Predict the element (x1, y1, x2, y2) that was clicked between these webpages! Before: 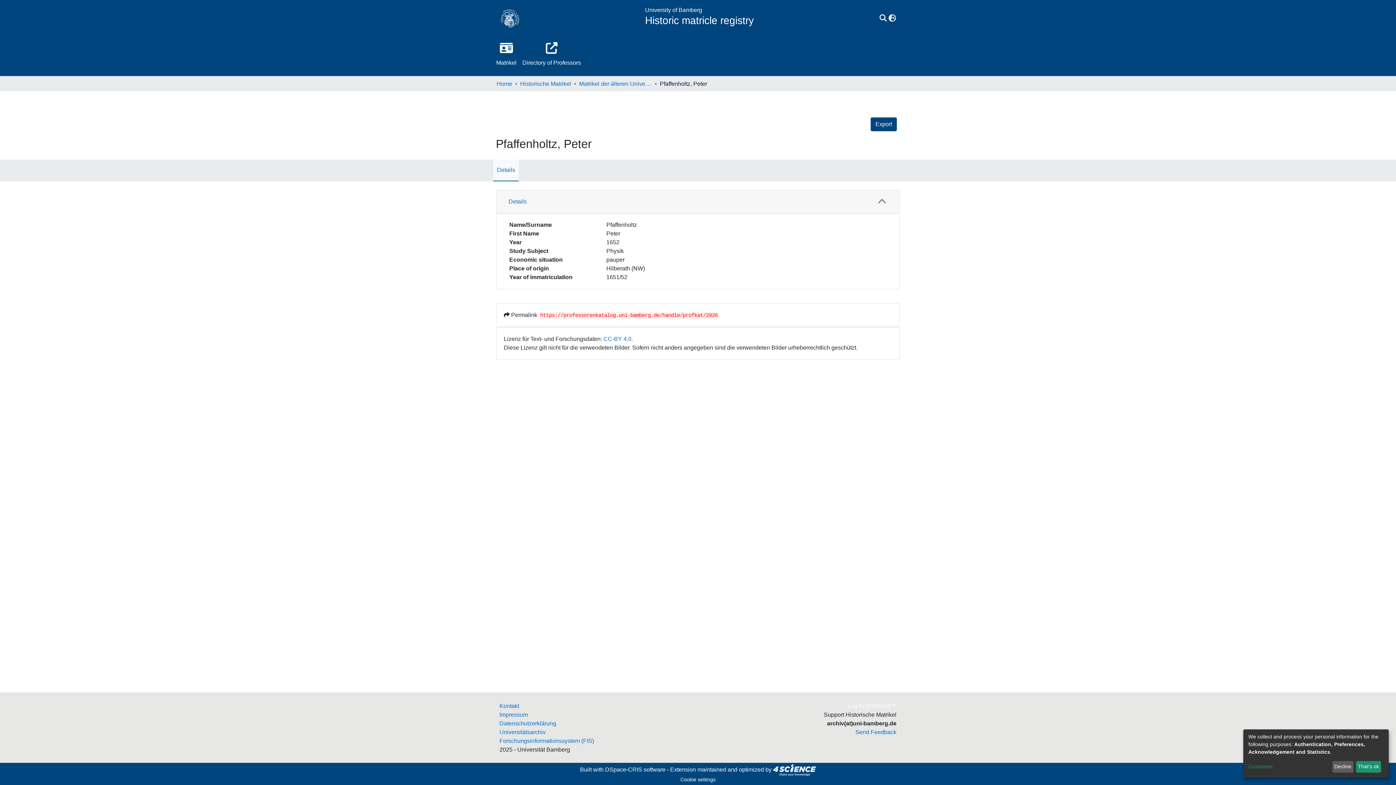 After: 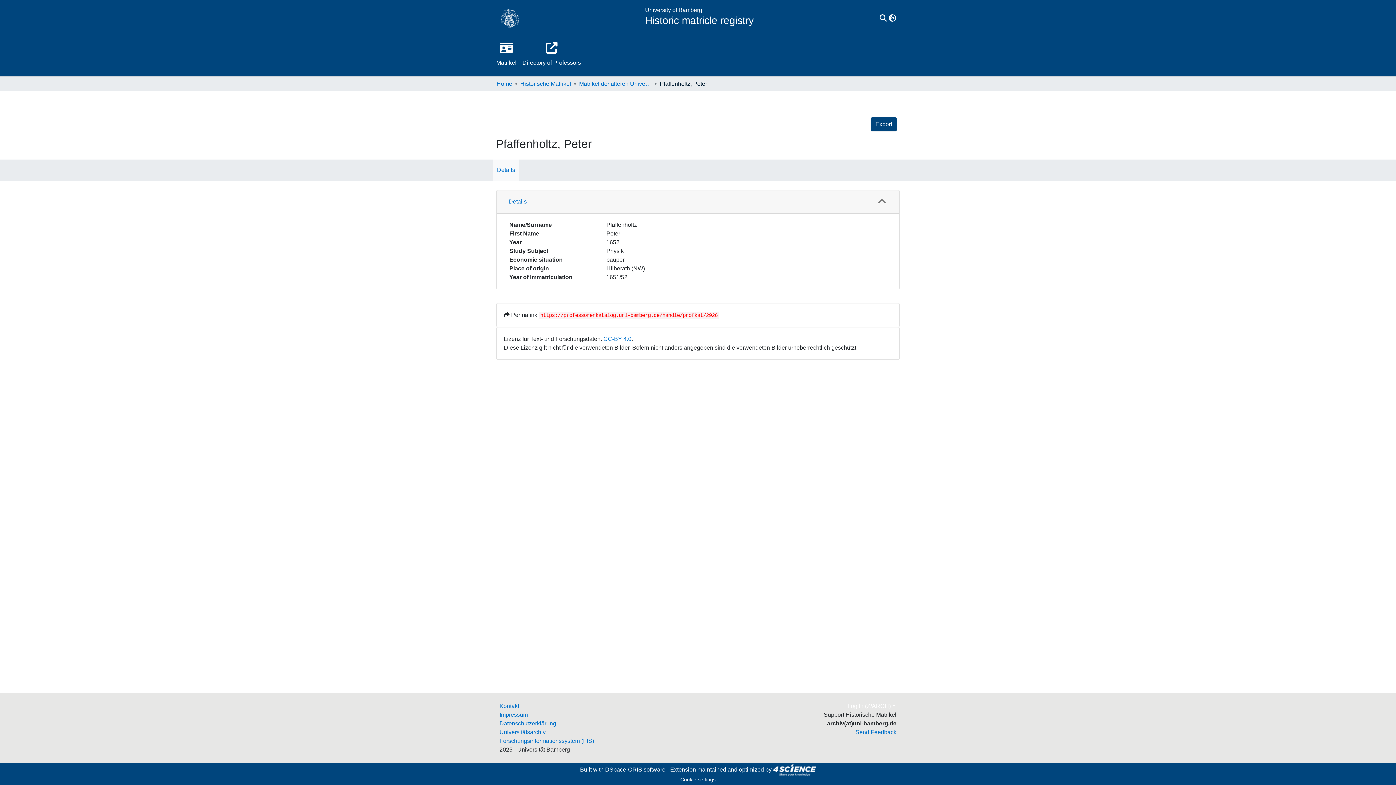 Action: bbox: (1332, 761, 1353, 773) label: Decline